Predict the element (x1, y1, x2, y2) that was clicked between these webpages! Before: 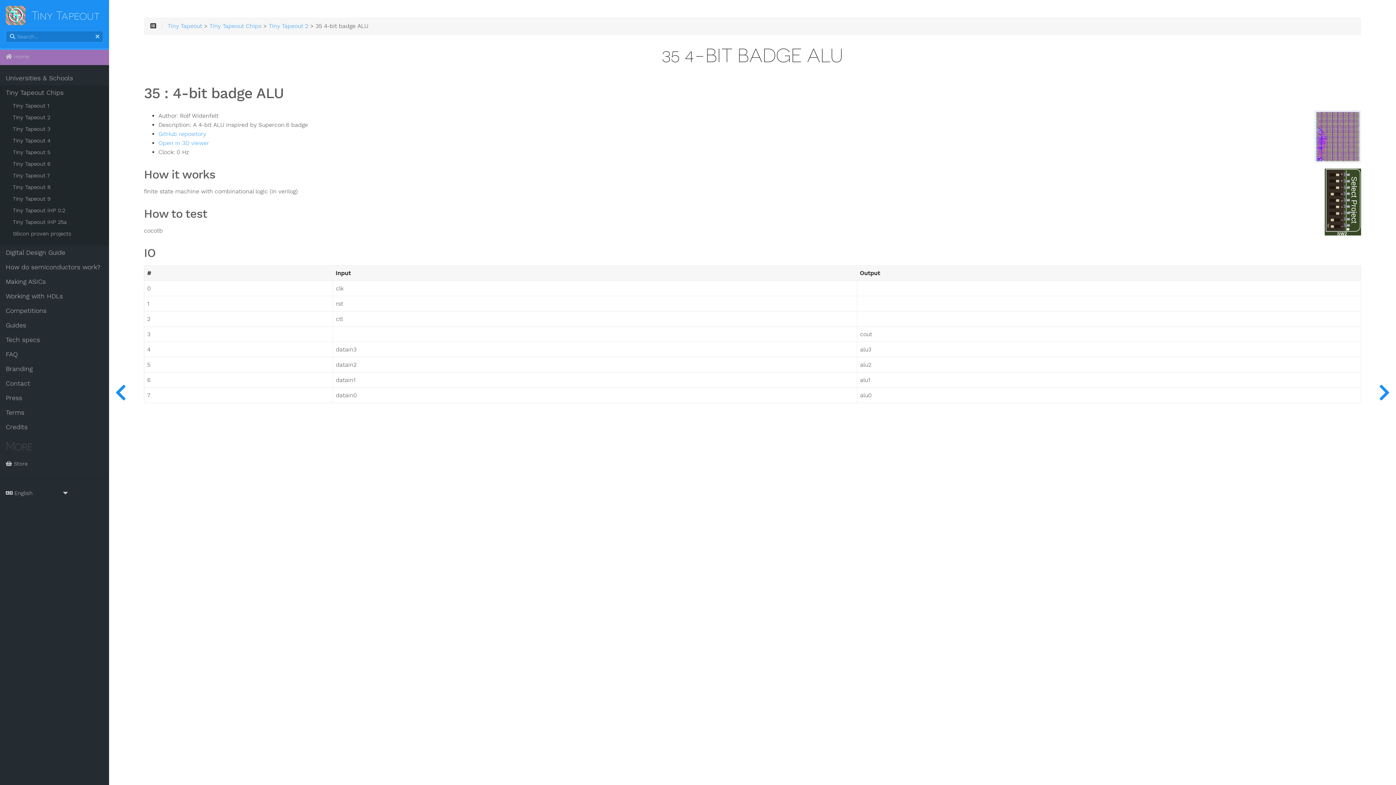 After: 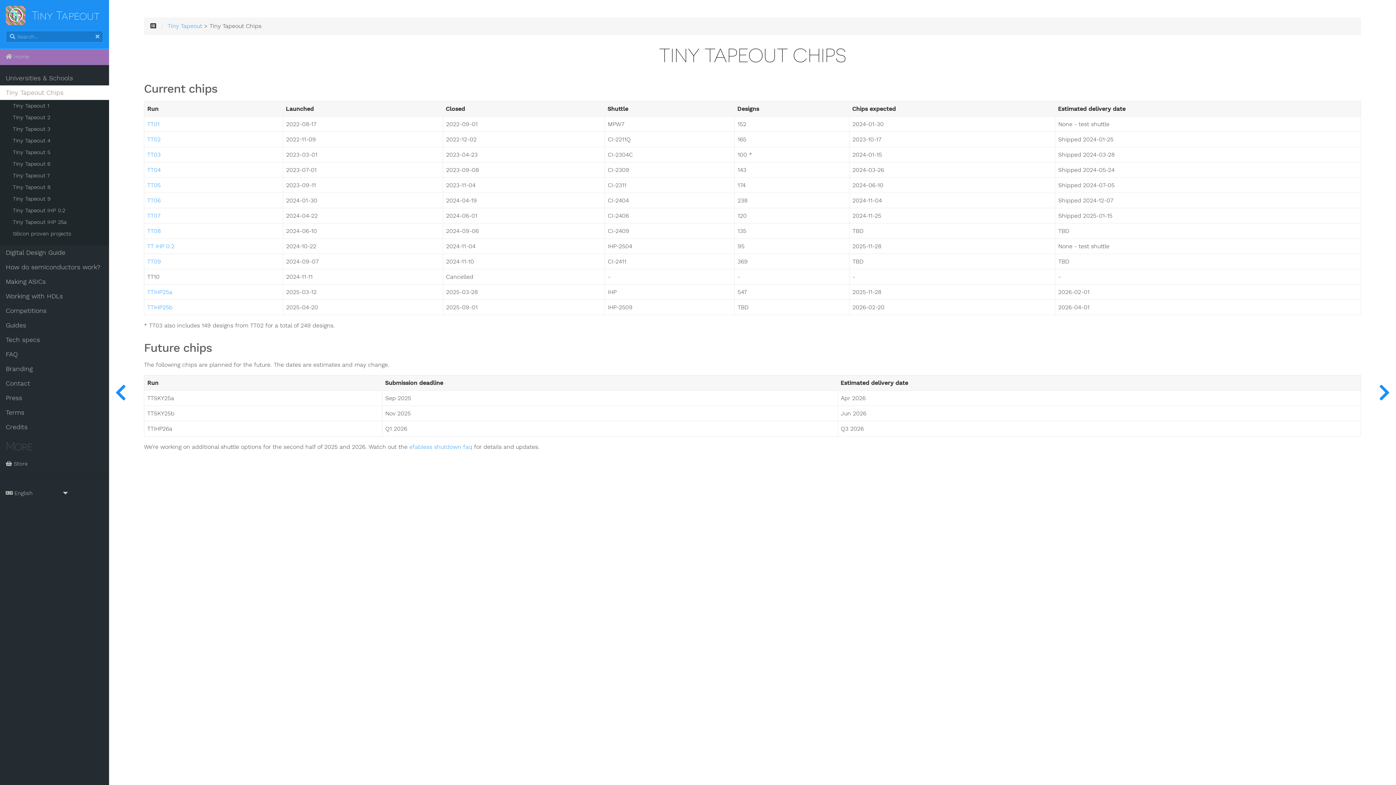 Action: bbox: (209, 22, 261, 29) label: Tiny Tapeout Chips